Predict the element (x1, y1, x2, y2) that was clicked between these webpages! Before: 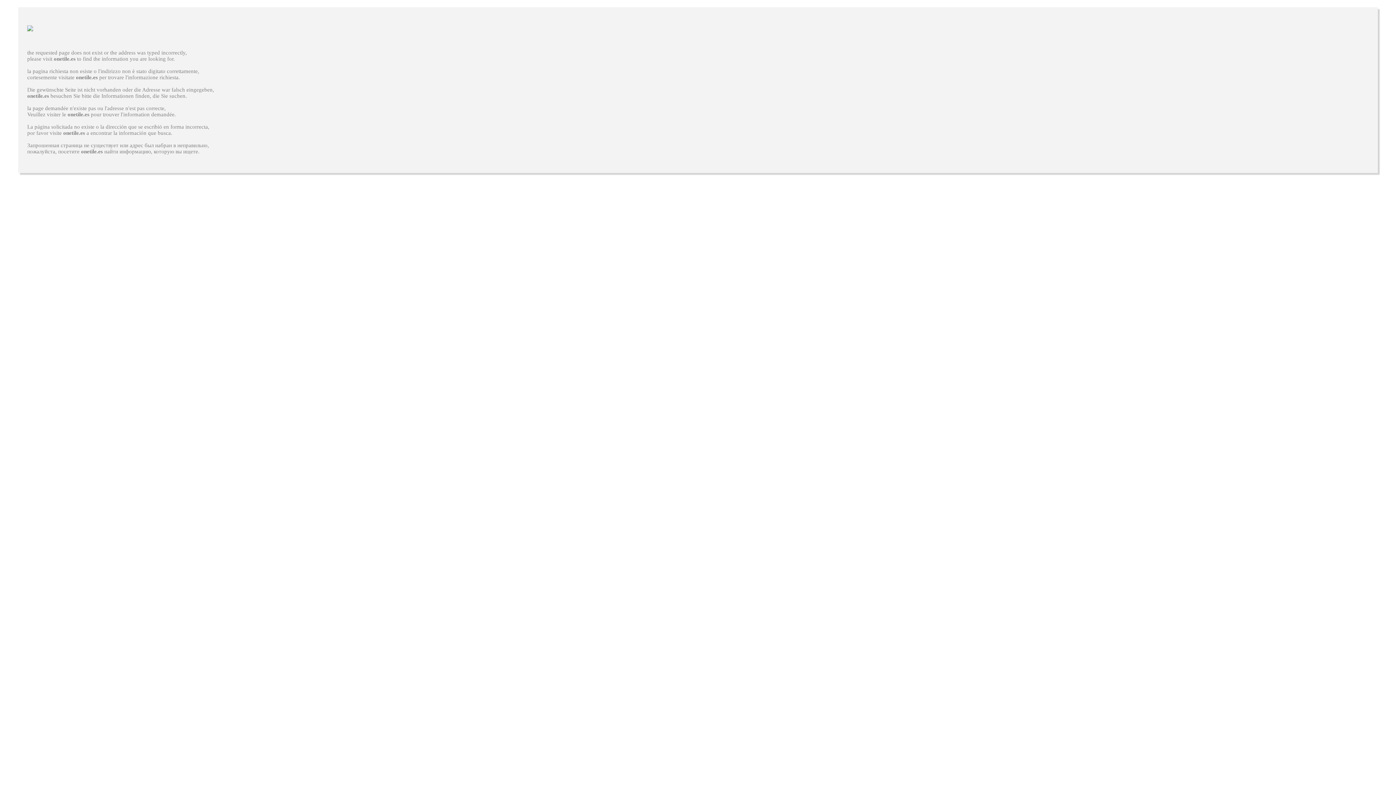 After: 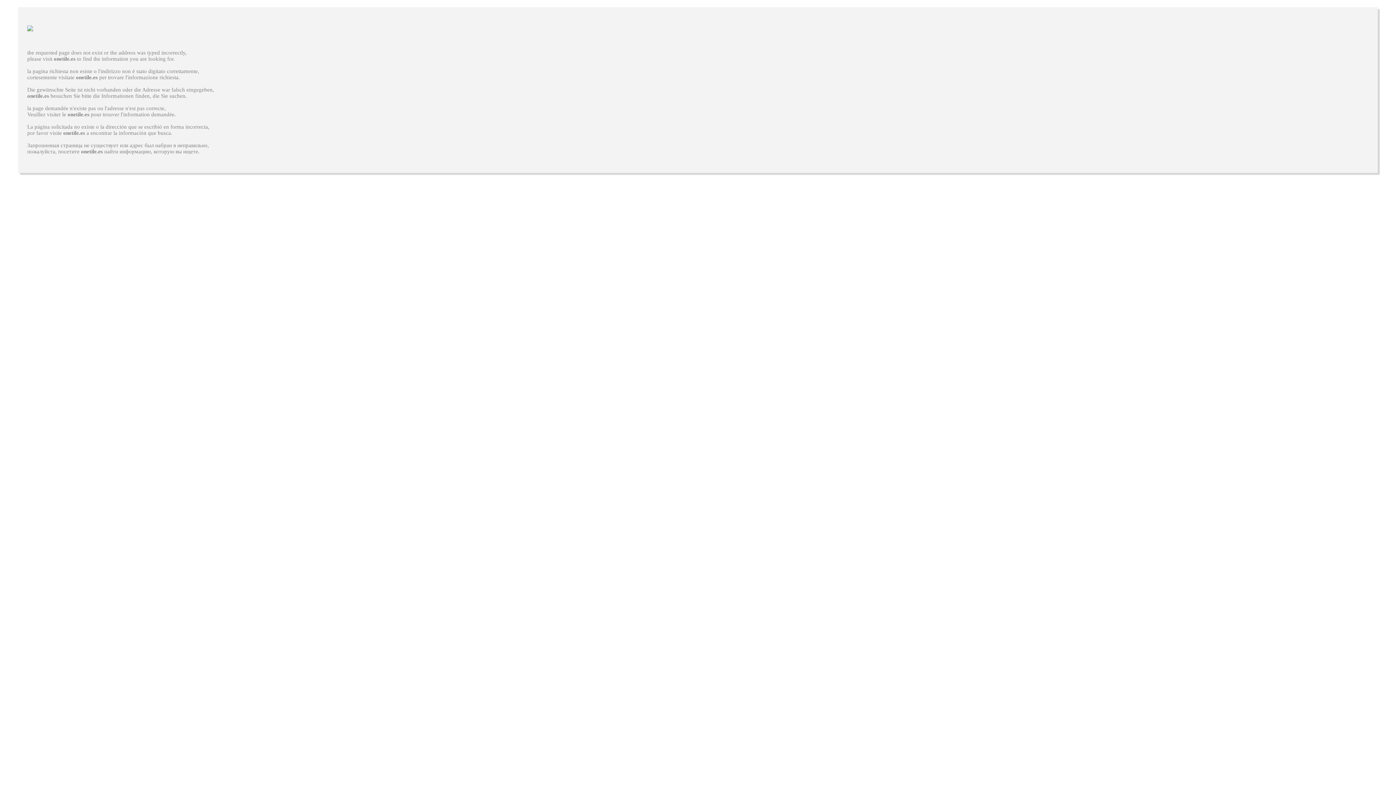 Action: label: onetile.es bbox: (76, 74, 97, 80)